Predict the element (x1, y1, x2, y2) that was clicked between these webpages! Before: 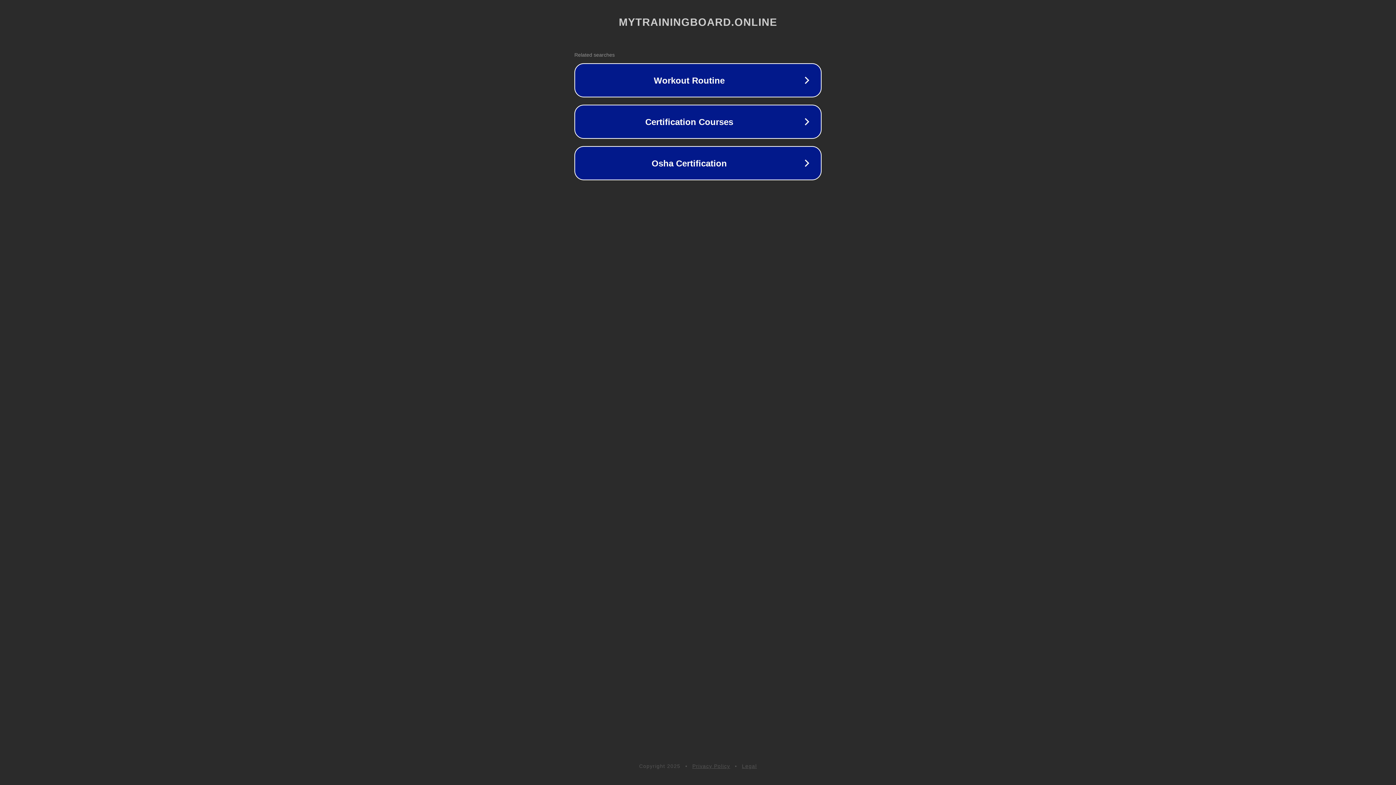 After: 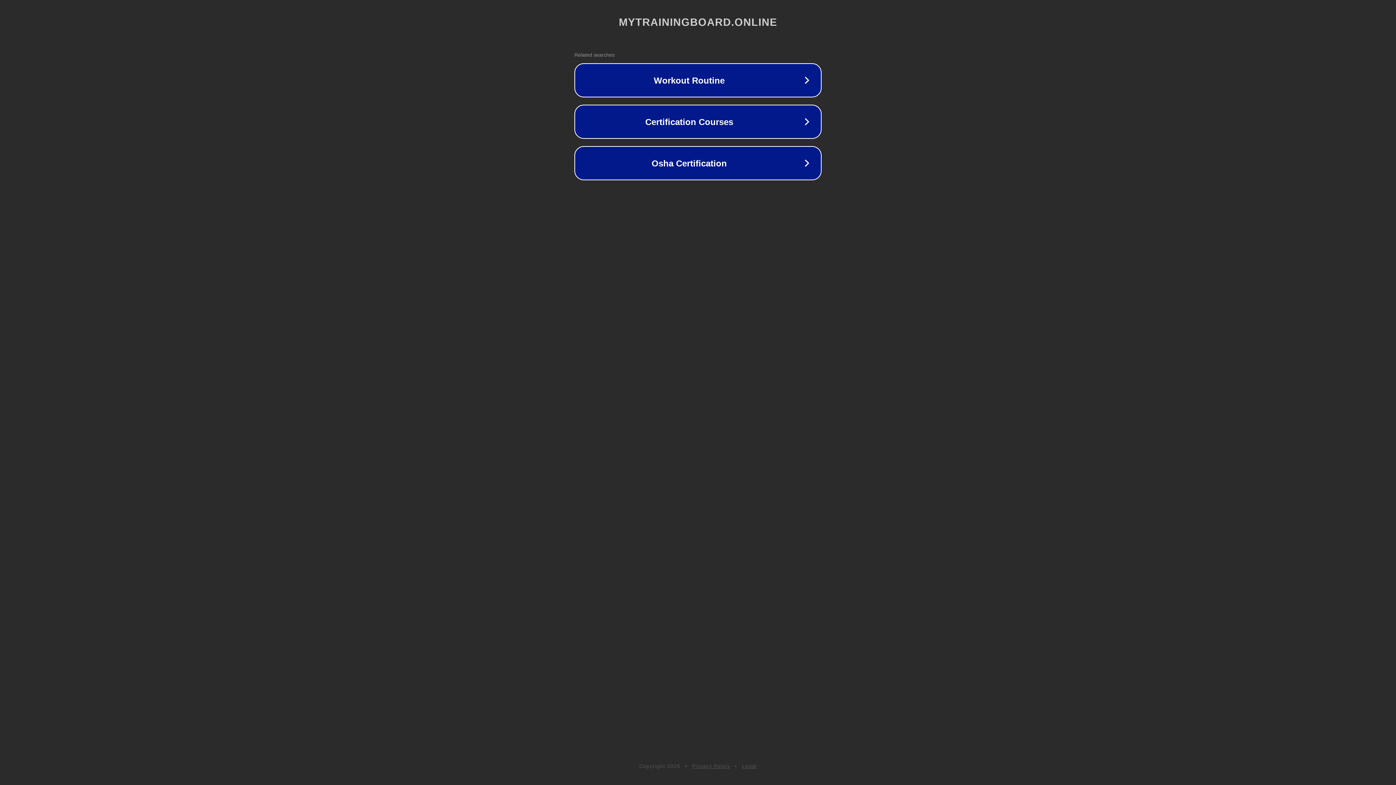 Action: label: Legal bbox: (742, 763, 757, 769)